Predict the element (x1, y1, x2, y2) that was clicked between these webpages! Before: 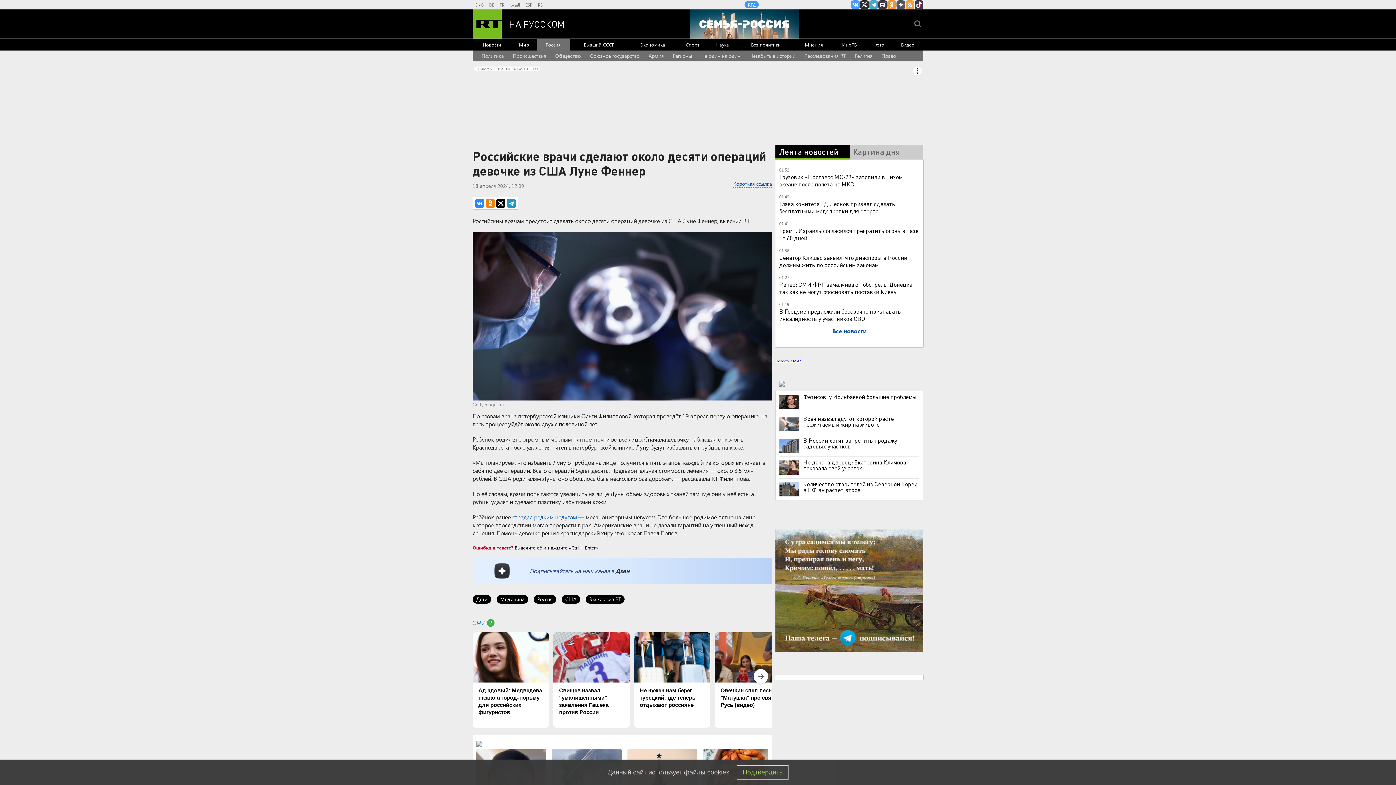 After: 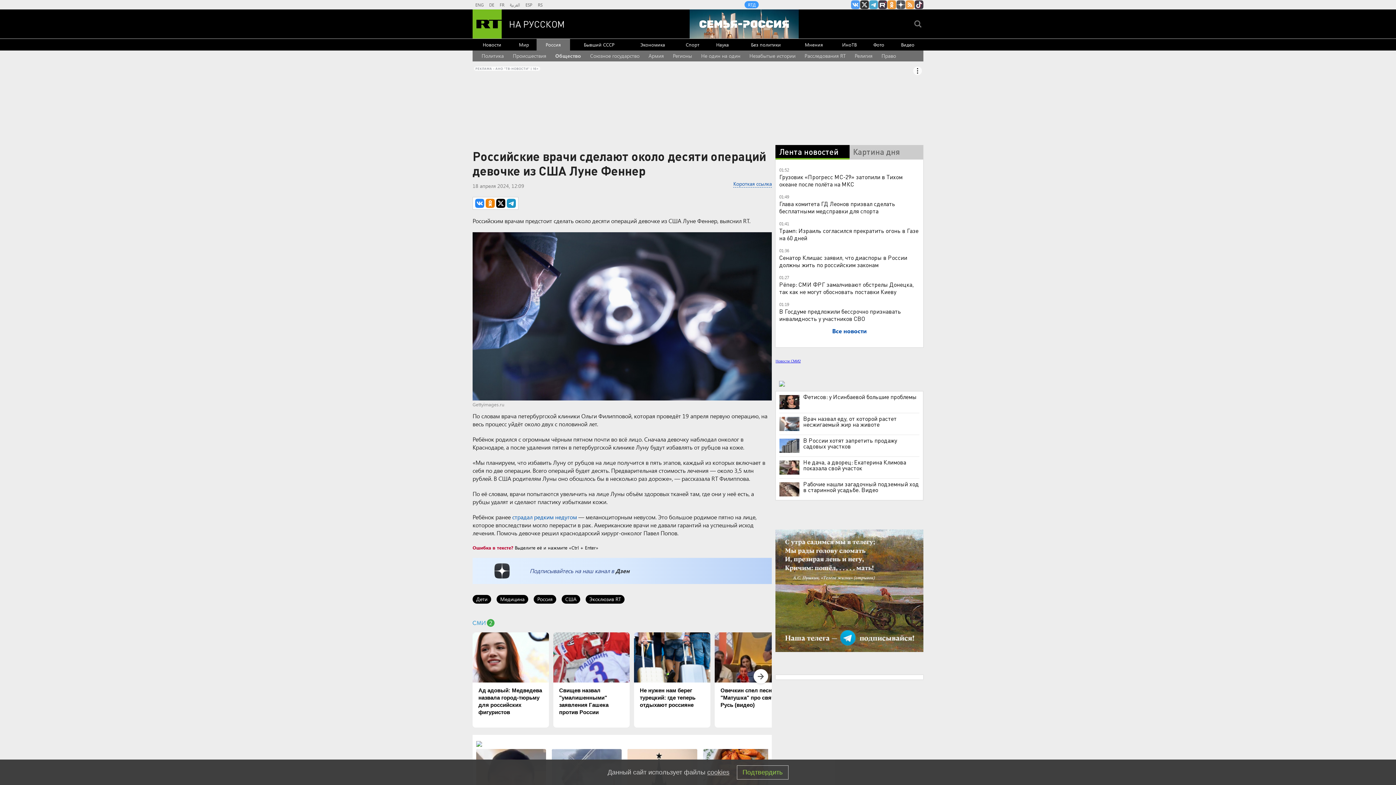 Action: bbox: (779, 482, 799, 496)